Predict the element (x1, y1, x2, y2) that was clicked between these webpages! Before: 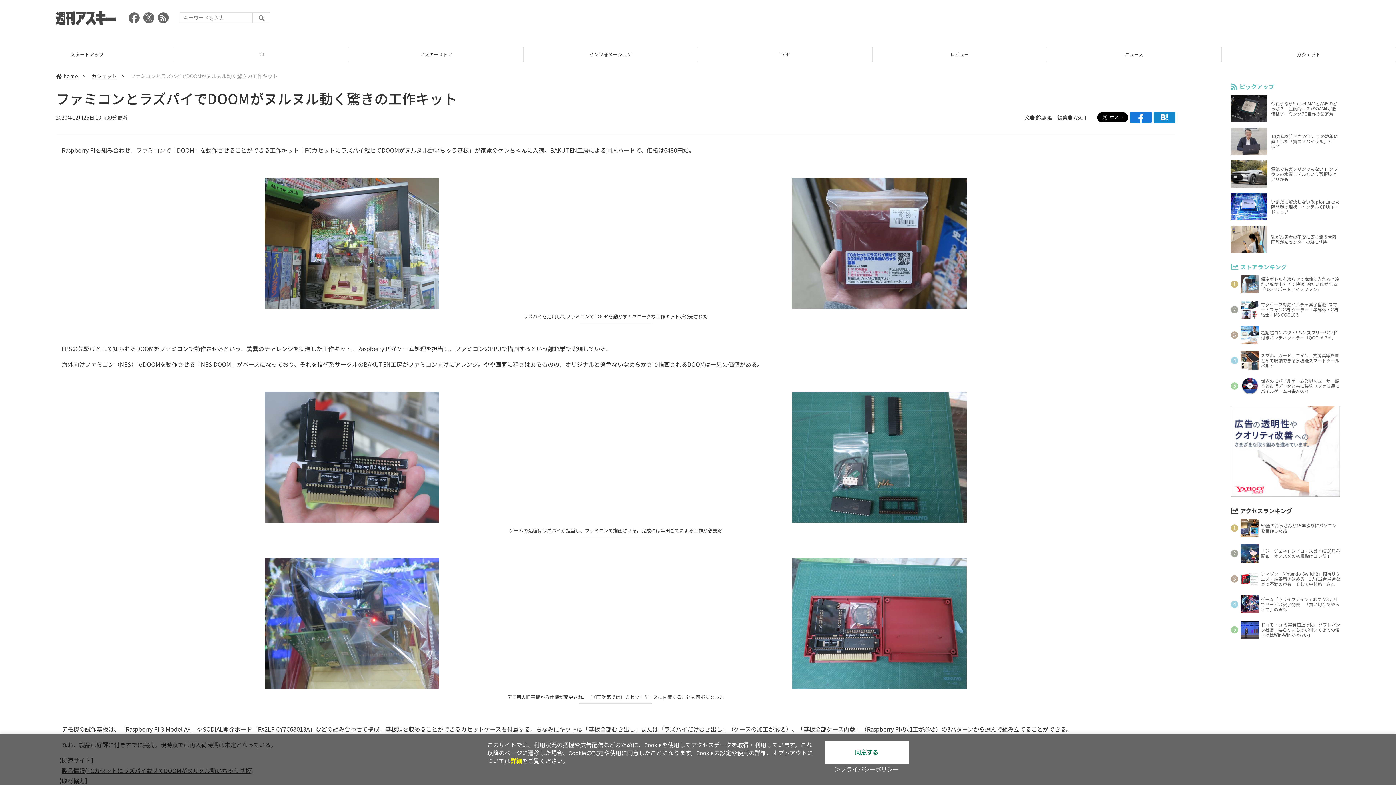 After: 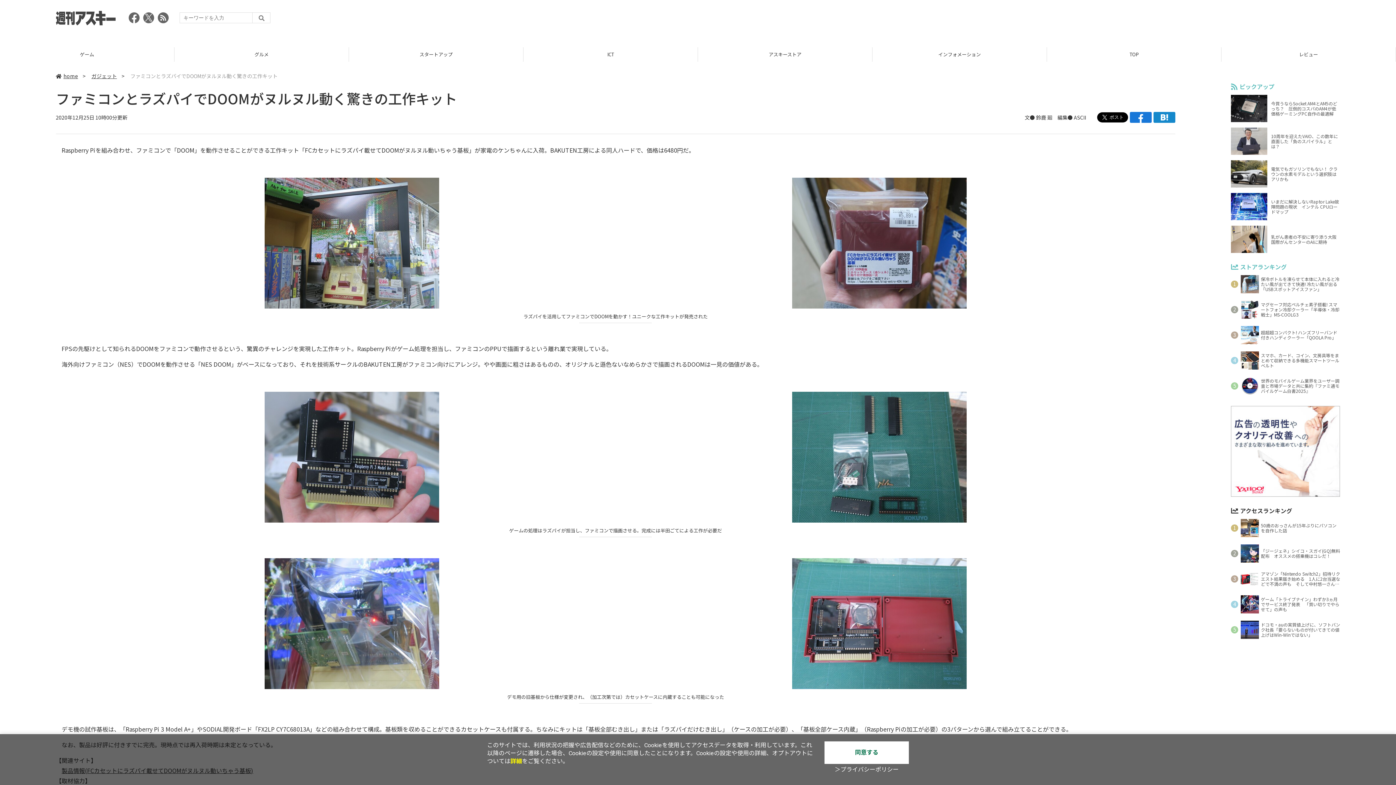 Action: bbox: (144, 13, 152, 21)